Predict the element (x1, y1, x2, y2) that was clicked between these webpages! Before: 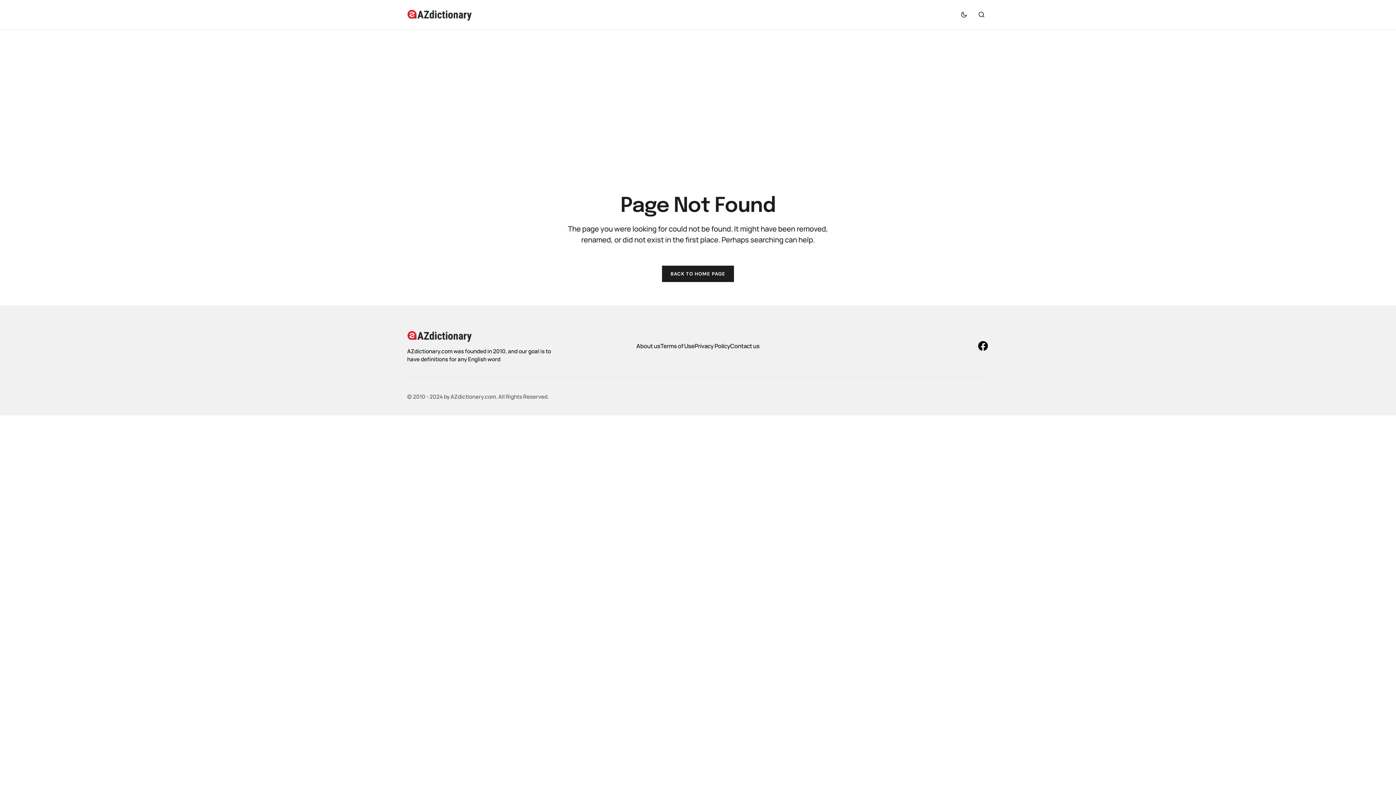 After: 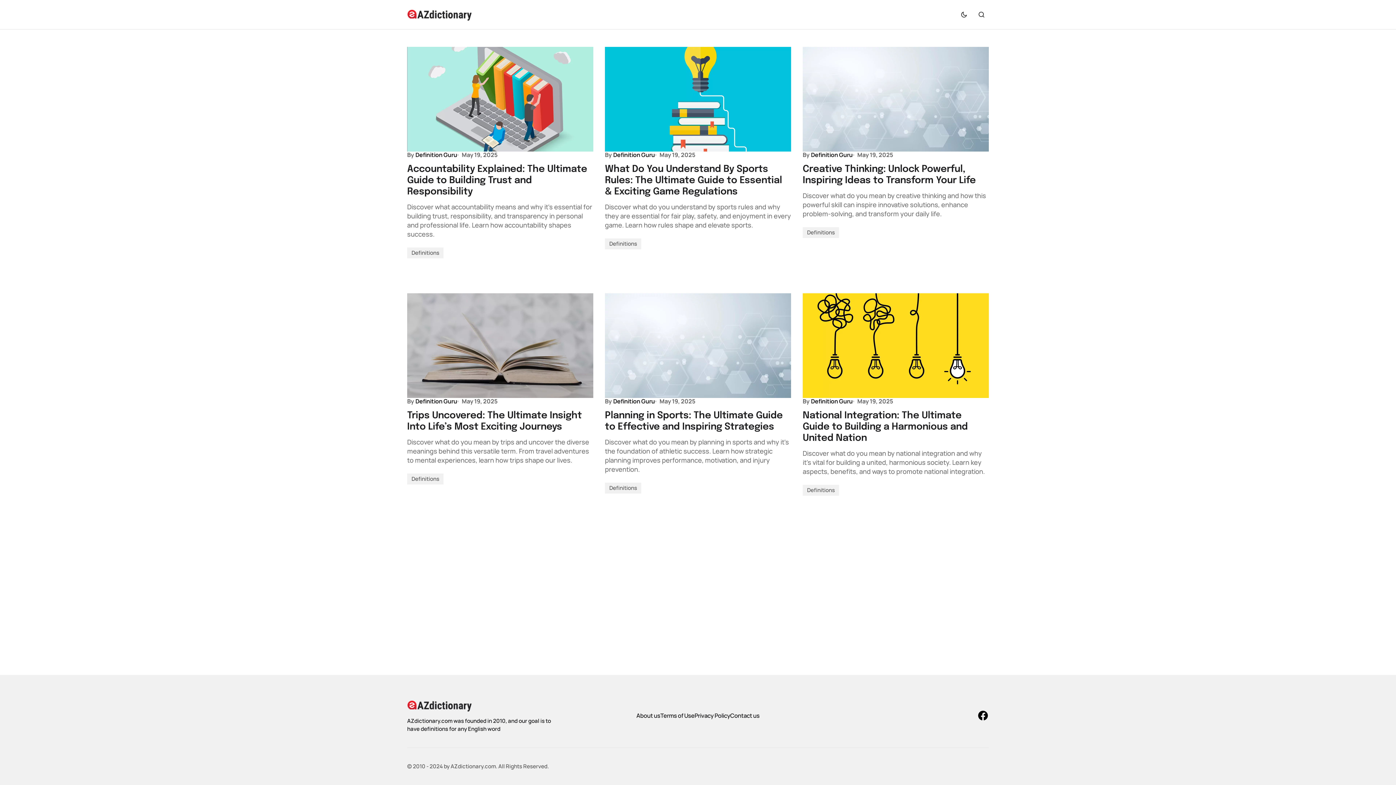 Action: bbox: (662, 265, 734, 282) label: BACK TO HOME PAGE